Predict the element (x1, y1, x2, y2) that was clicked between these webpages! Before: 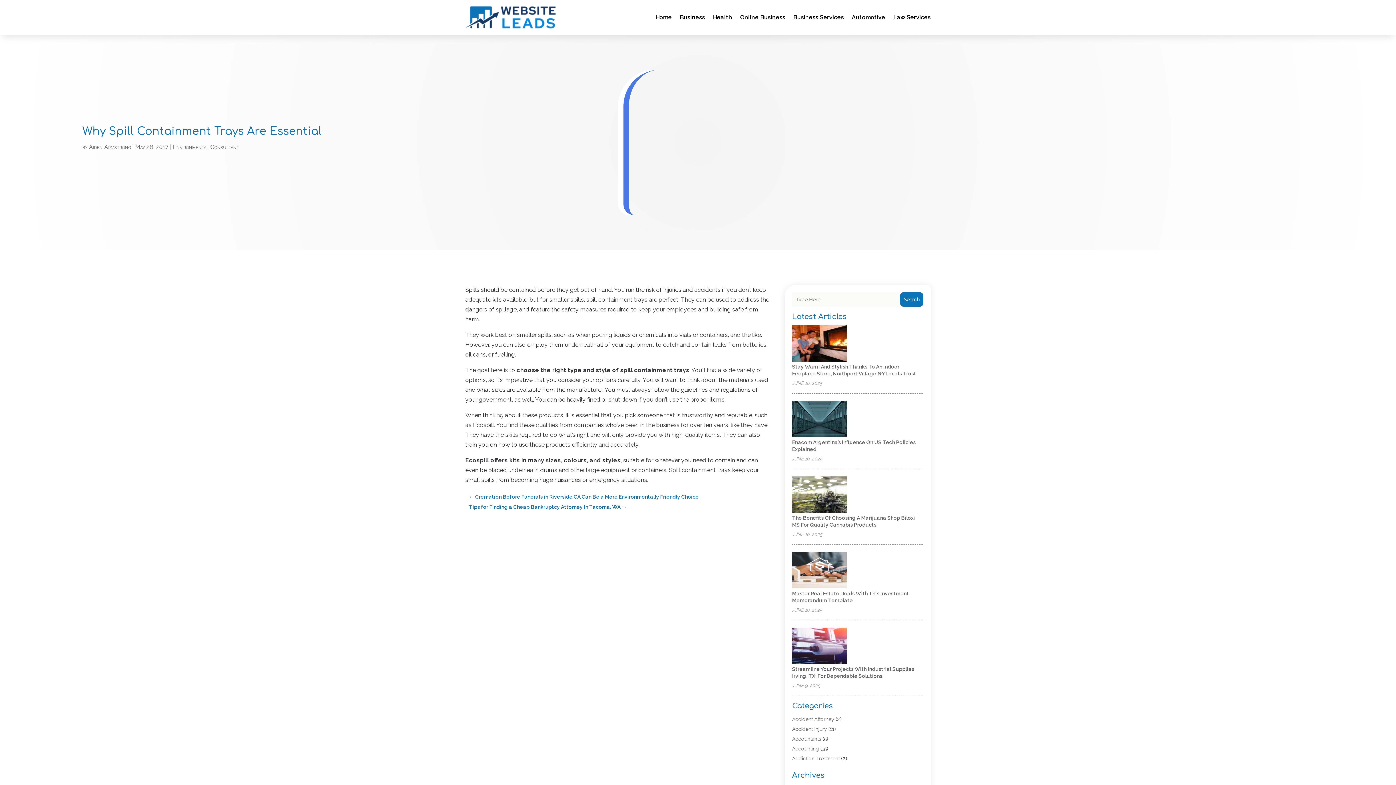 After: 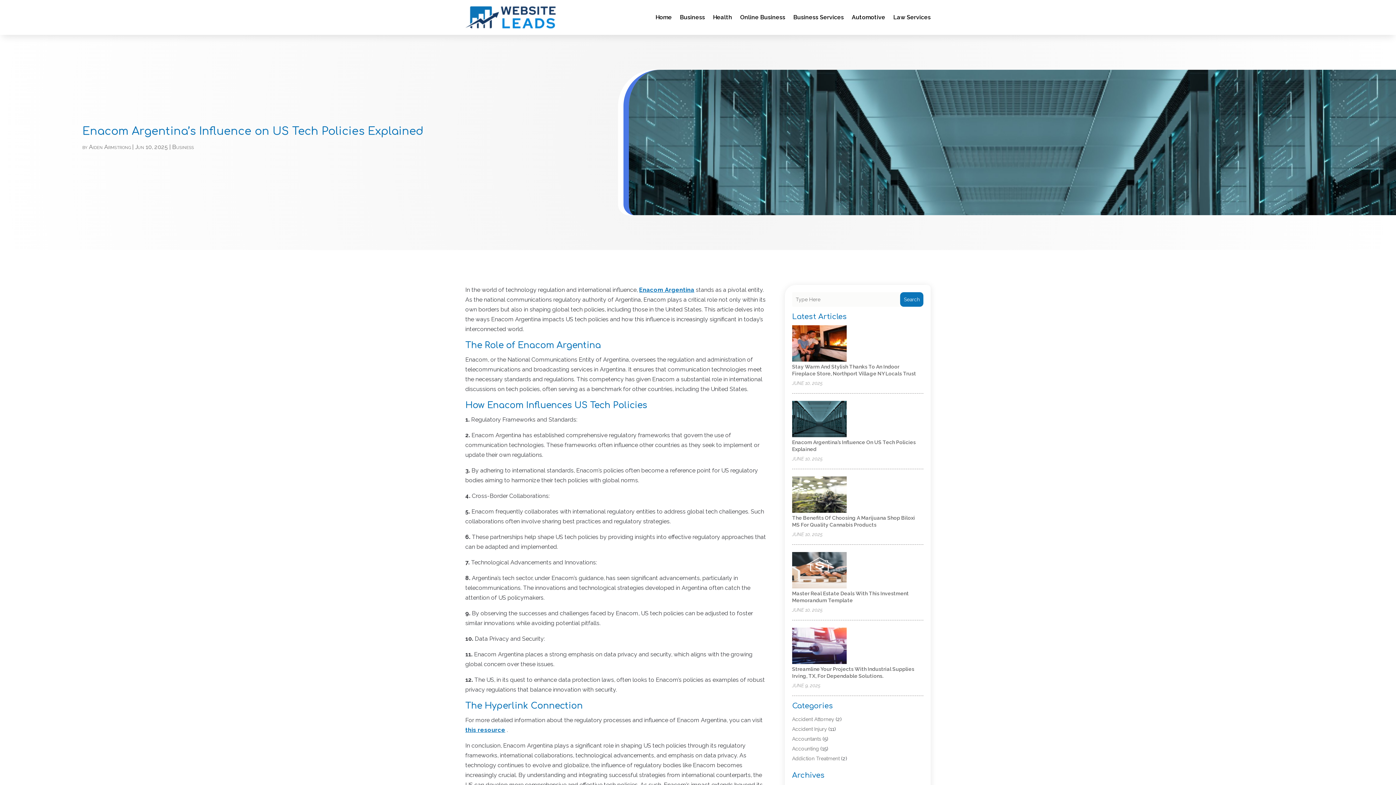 Action: label: Enacom Argentina’s Influence on US Tech Policies Explained bbox: (792, 401, 846, 438)